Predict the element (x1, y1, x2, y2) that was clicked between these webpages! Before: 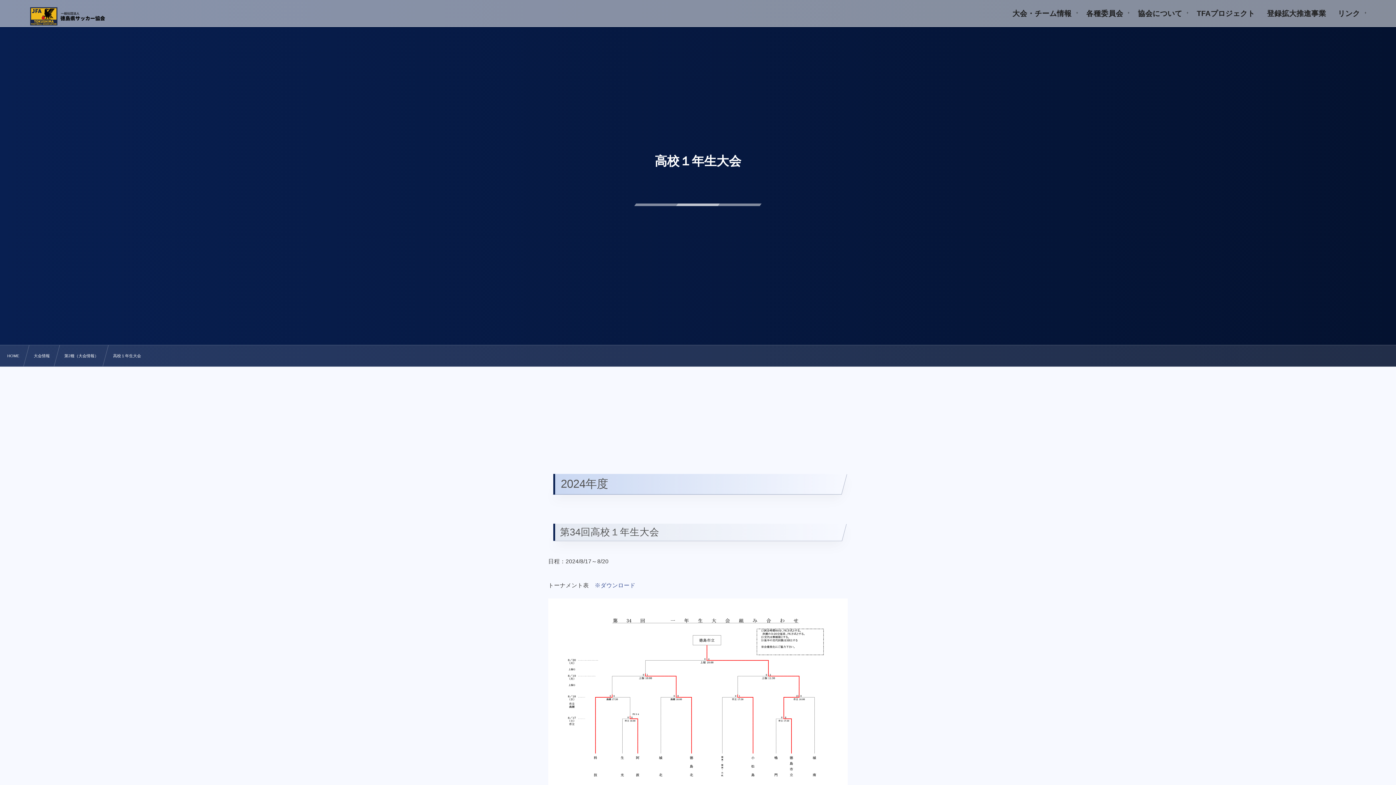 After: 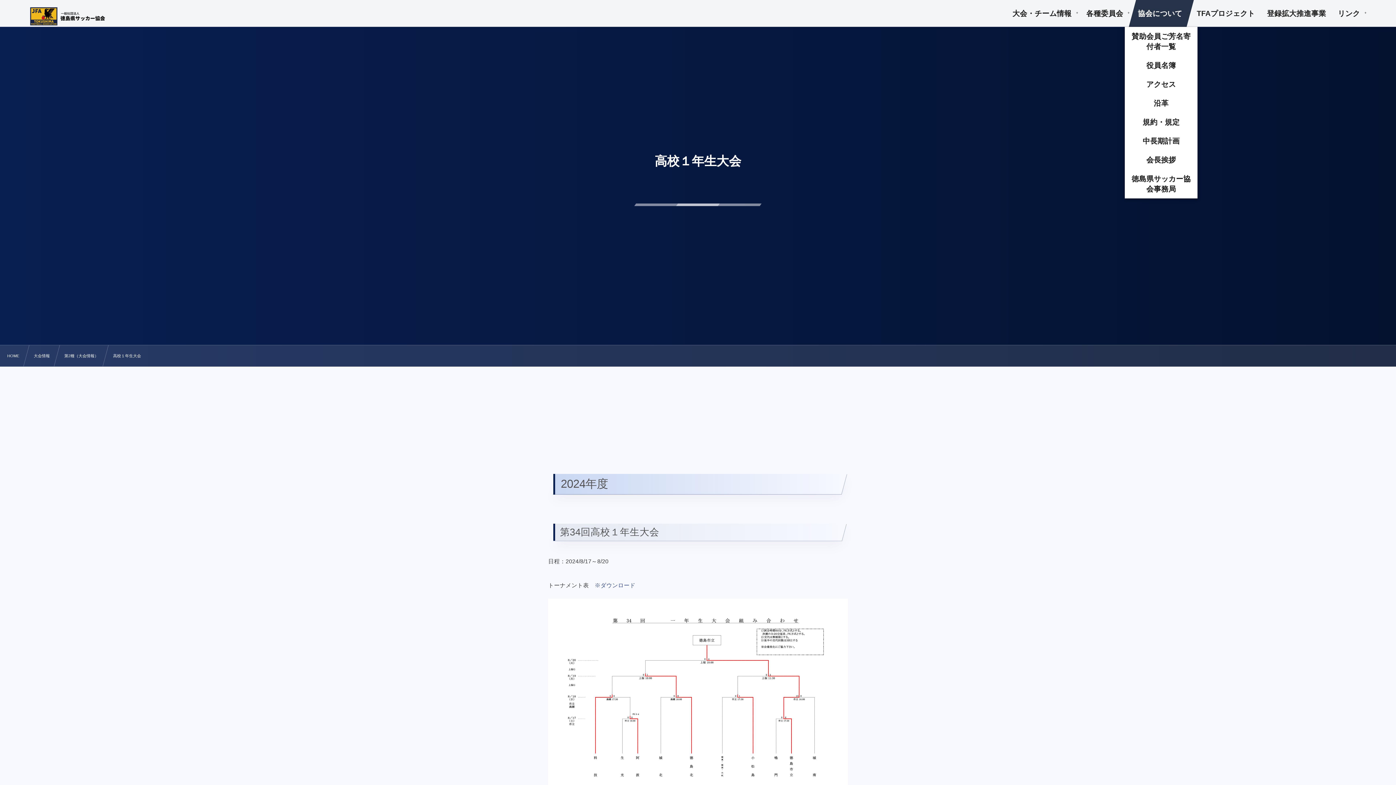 Action: label: 協会について bbox: (1128, 0, 1193, 26)